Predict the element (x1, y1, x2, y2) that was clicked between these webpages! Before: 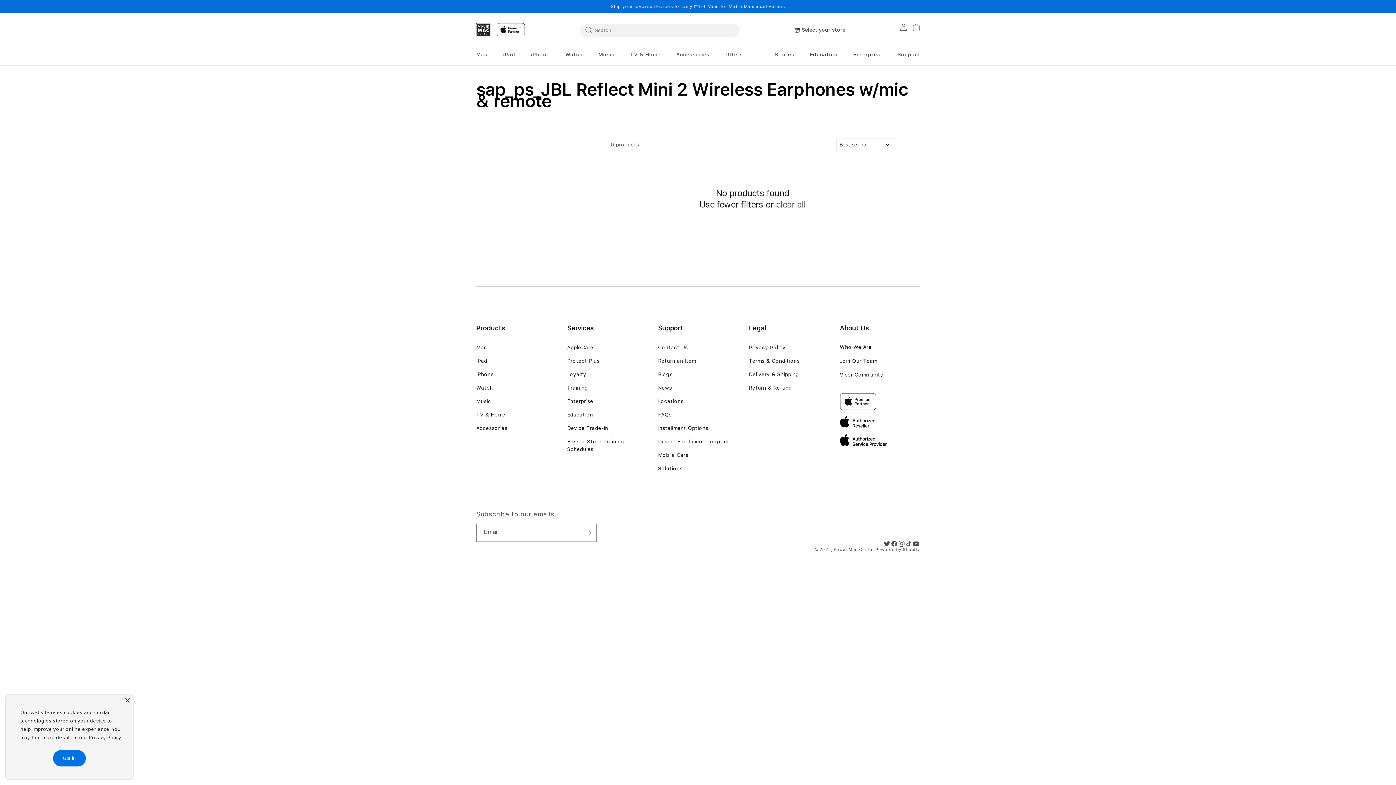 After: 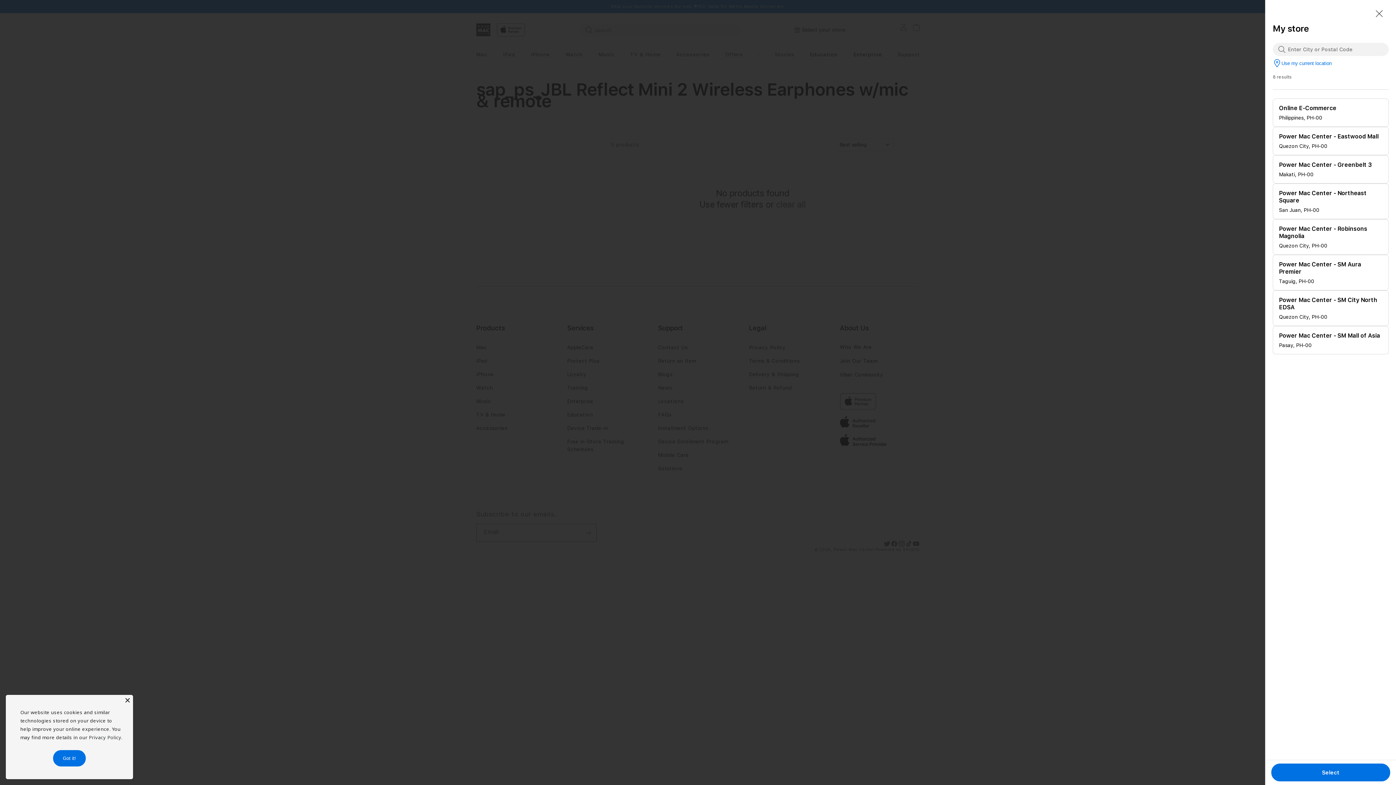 Action: label: Select your store bbox: (794, 26, 845, 34)